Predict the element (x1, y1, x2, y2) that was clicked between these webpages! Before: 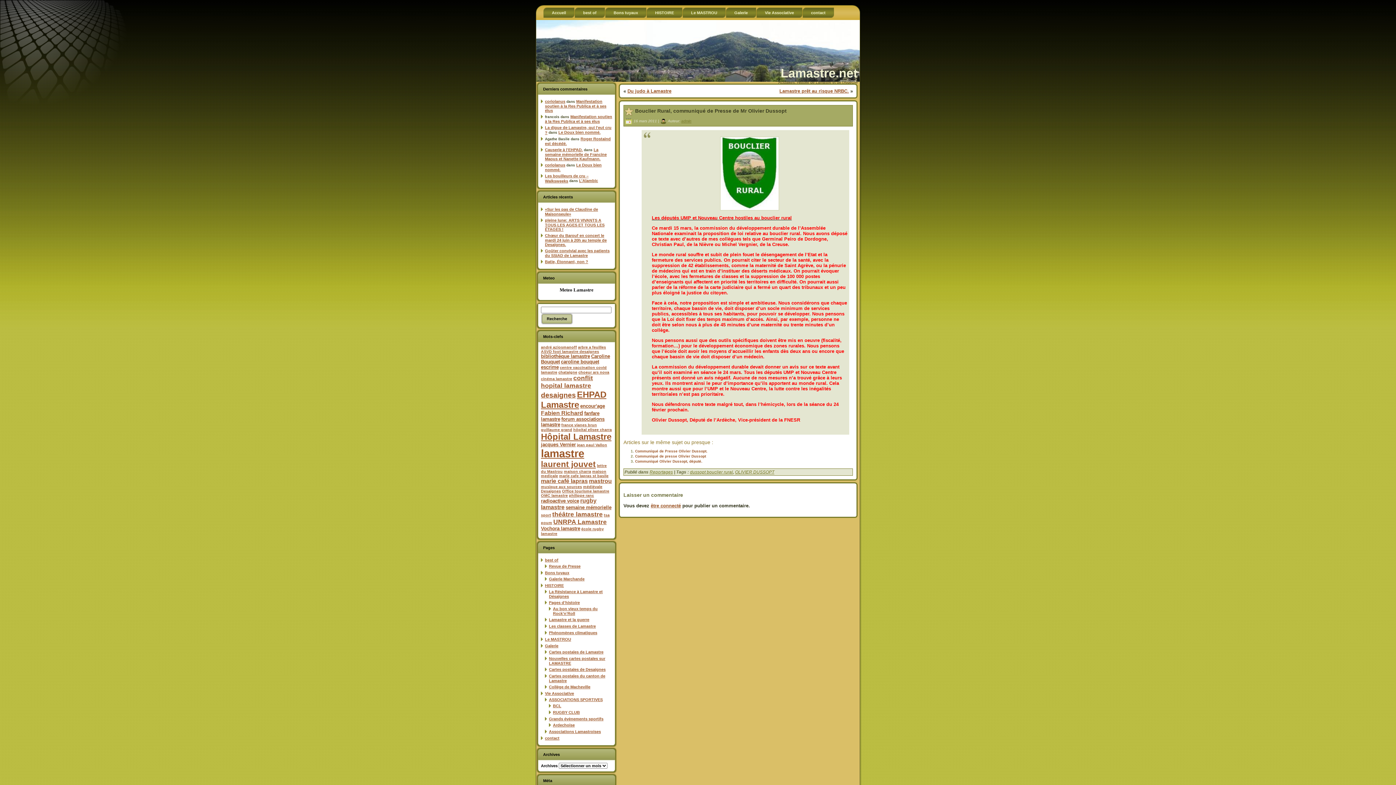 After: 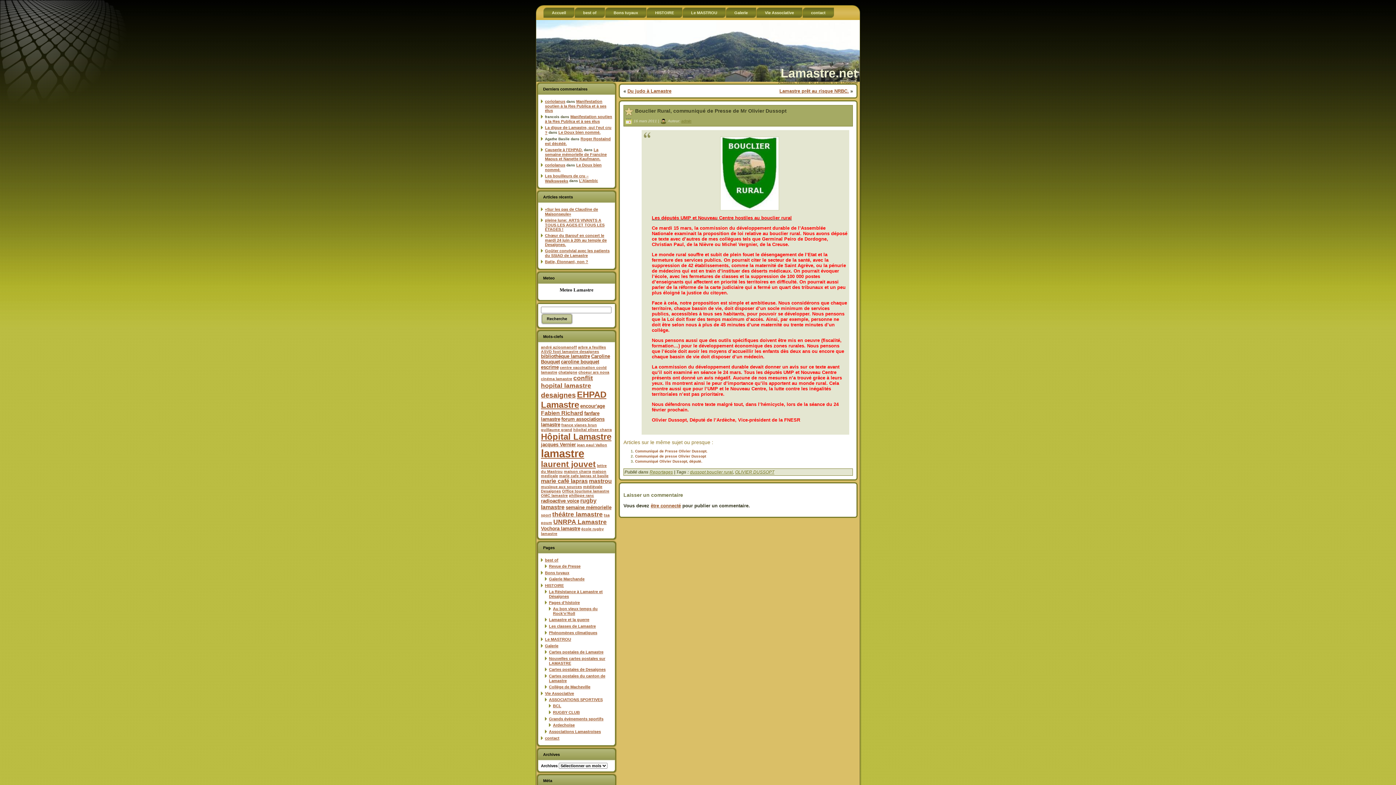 Action: label: Bouclier Rural, communiqué de Presse de Mr Olivier Dussopt bbox: (635, 108, 786, 113)